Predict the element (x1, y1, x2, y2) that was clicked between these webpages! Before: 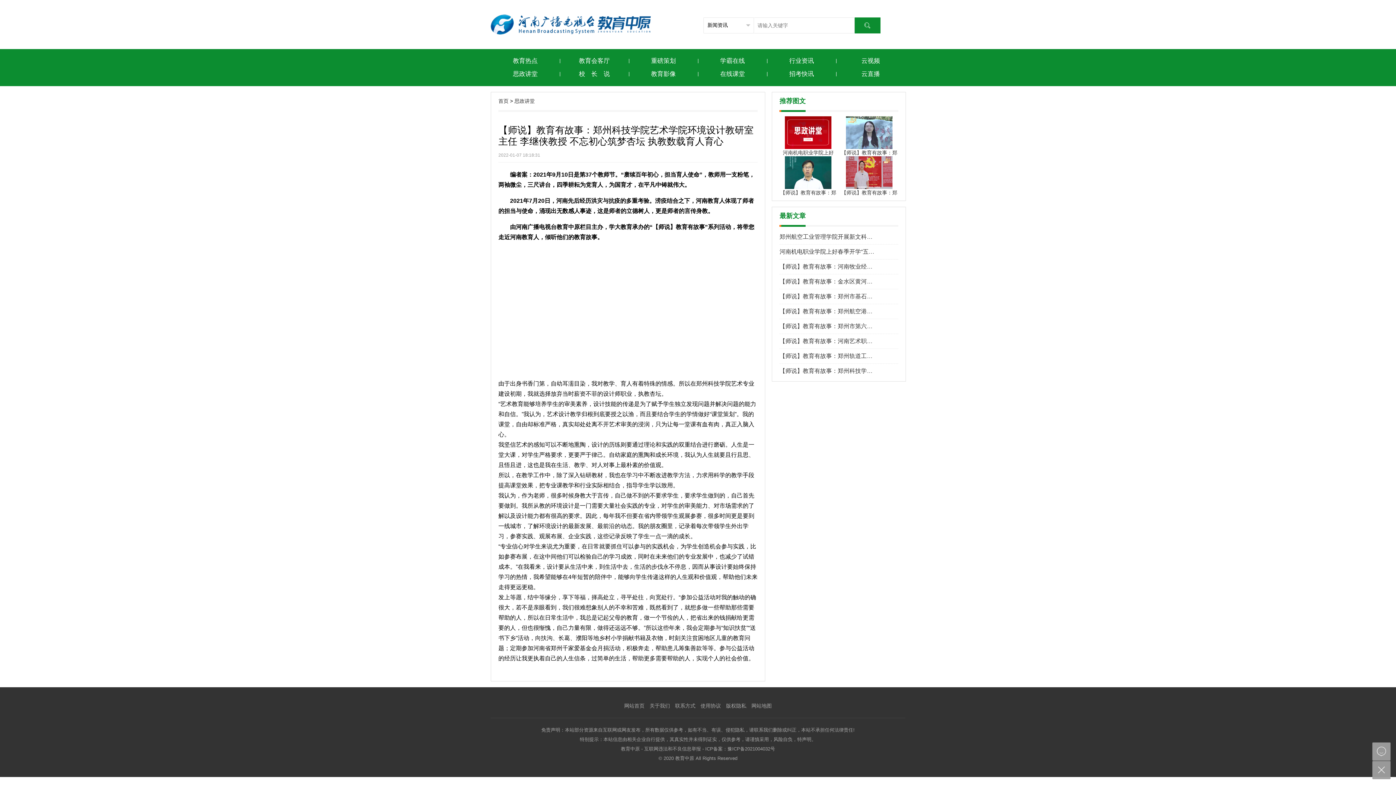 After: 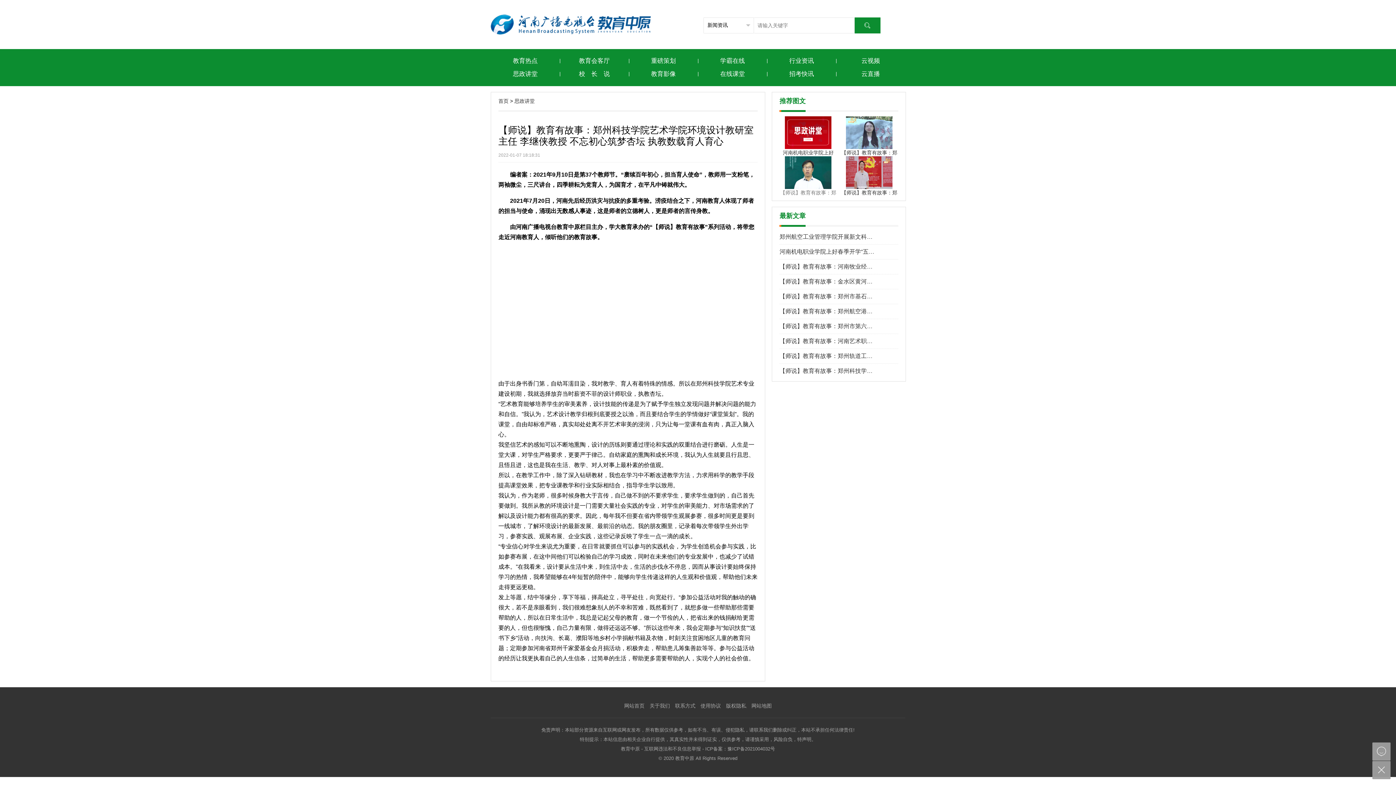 Action: bbox: (780, 169, 836, 195) label: 
【师说】教育有故事：郑